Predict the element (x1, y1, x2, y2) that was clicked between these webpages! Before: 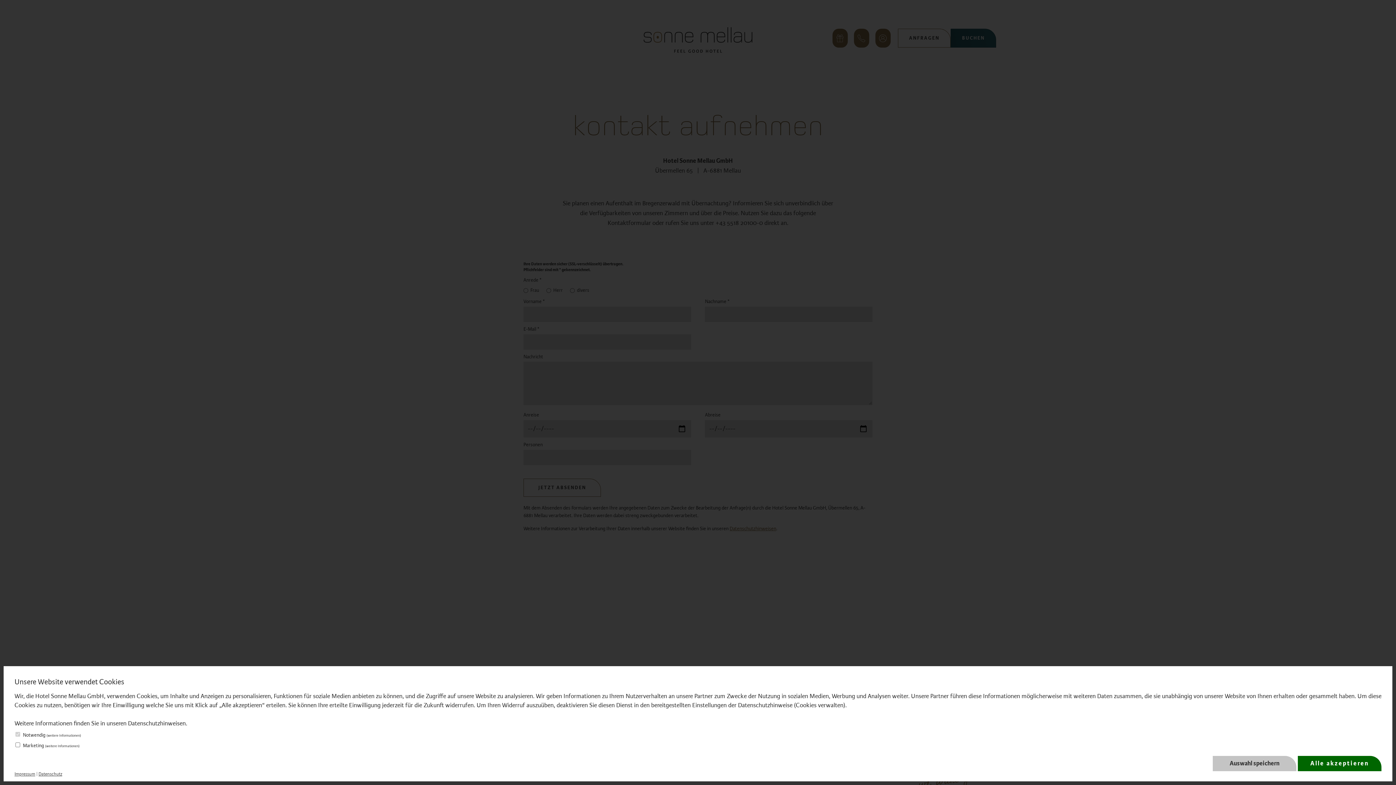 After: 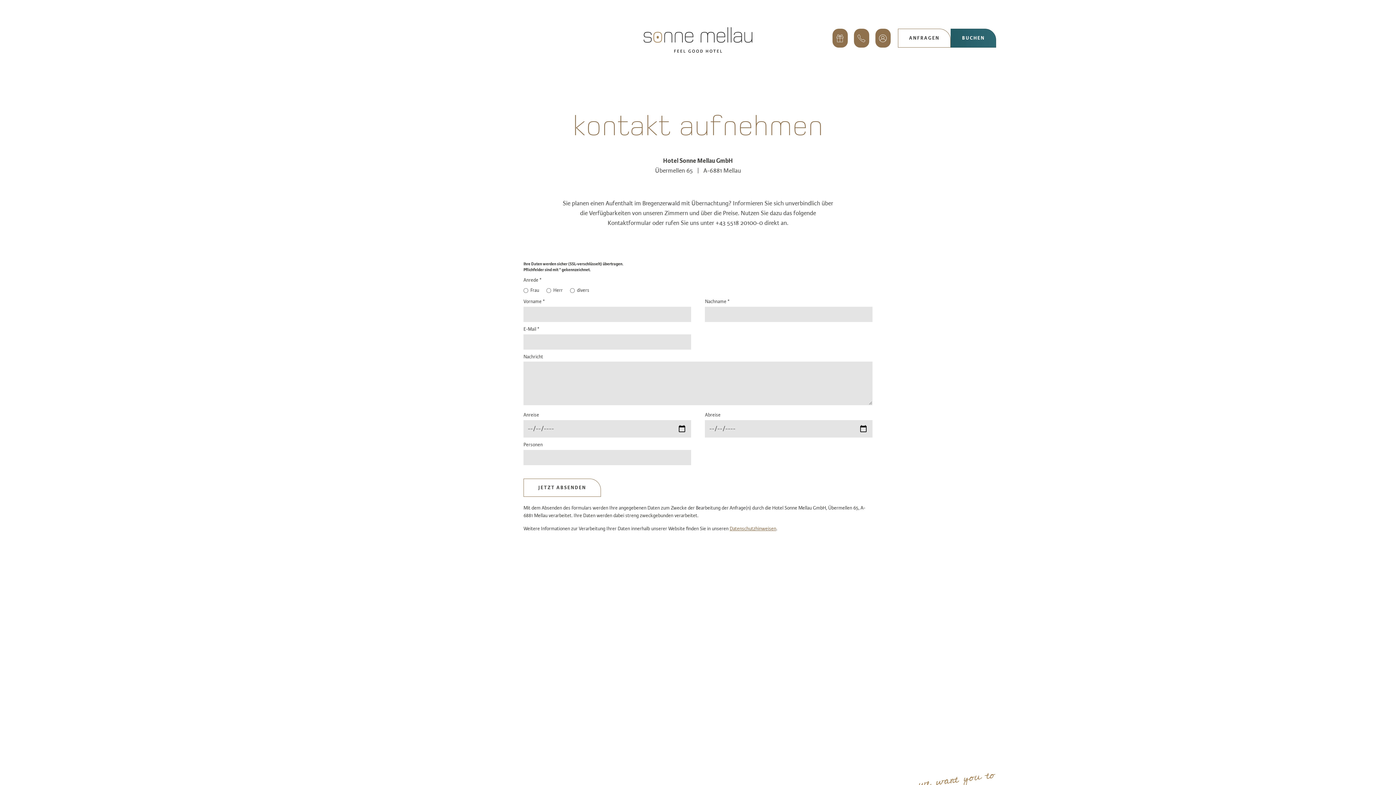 Action: label: Alle akzeptieren bbox: (1298, 756, 1381, 771)